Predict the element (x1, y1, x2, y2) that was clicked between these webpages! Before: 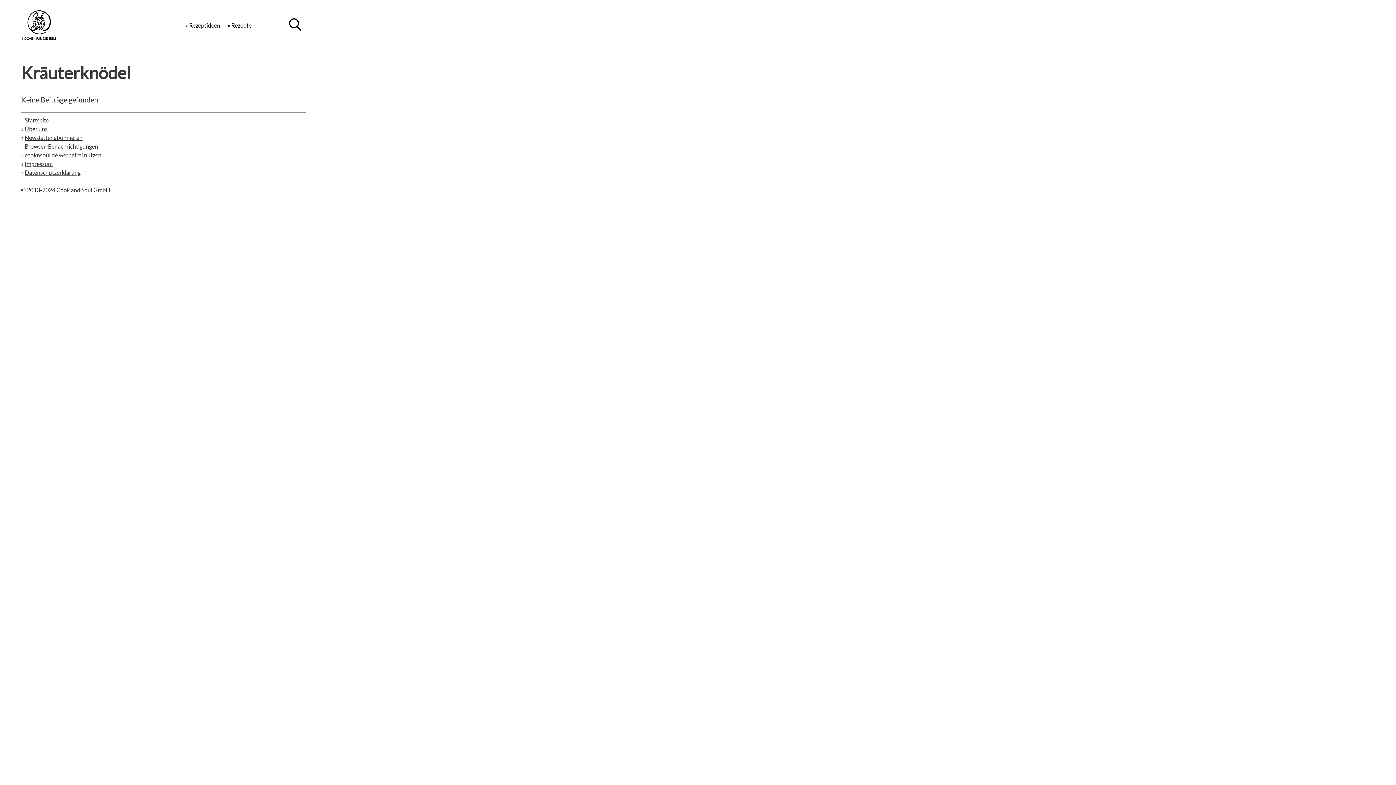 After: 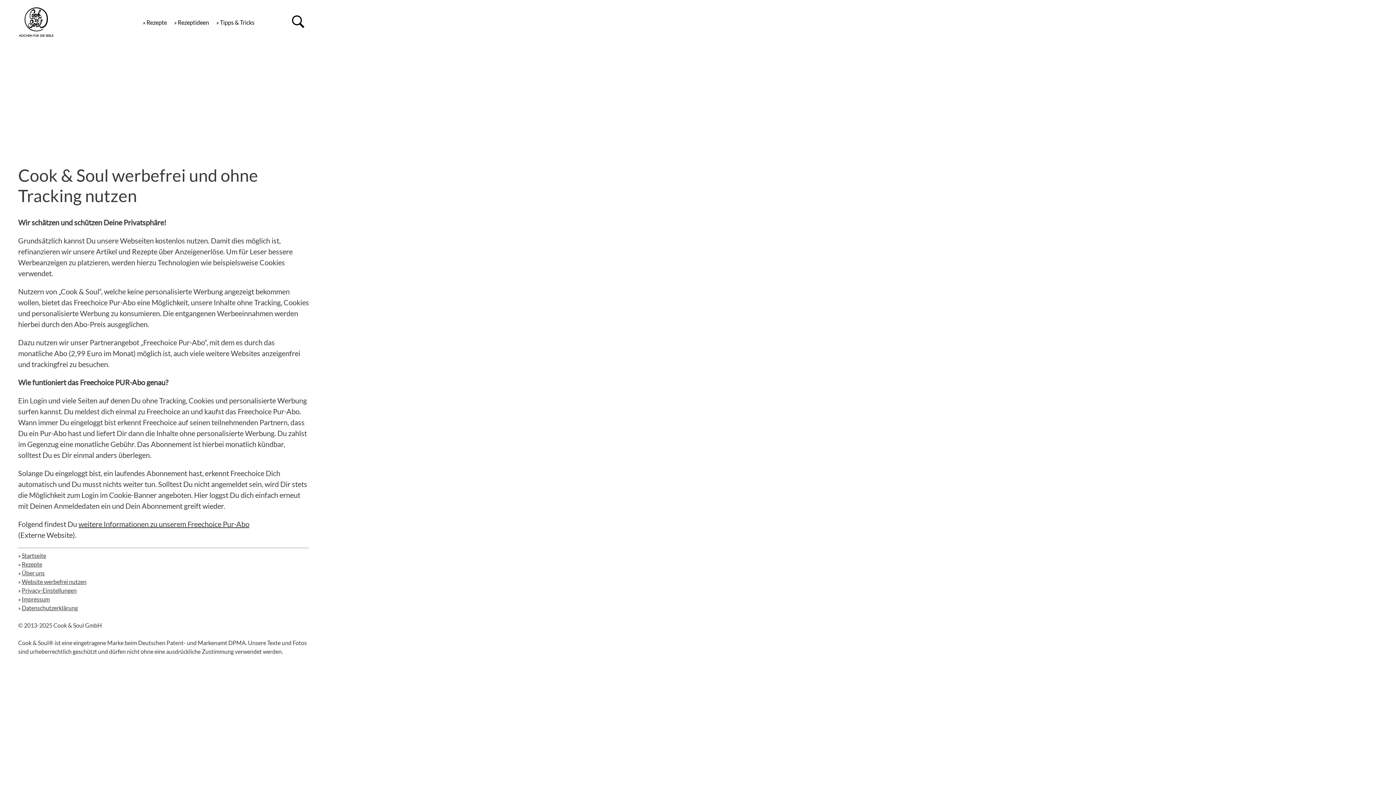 Action: label: cooknsoul.de werbefrei nutzen bbox: (24, 151, 101, 158)